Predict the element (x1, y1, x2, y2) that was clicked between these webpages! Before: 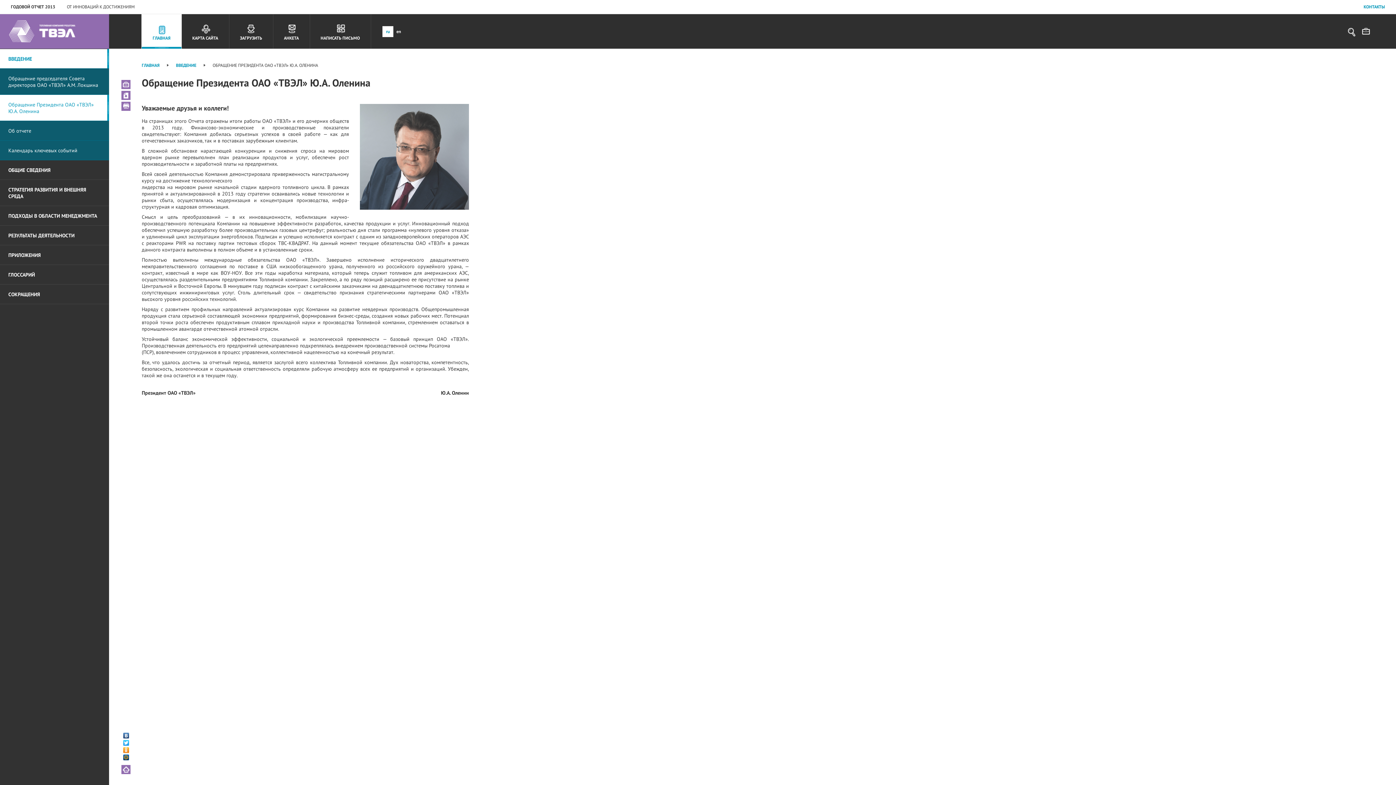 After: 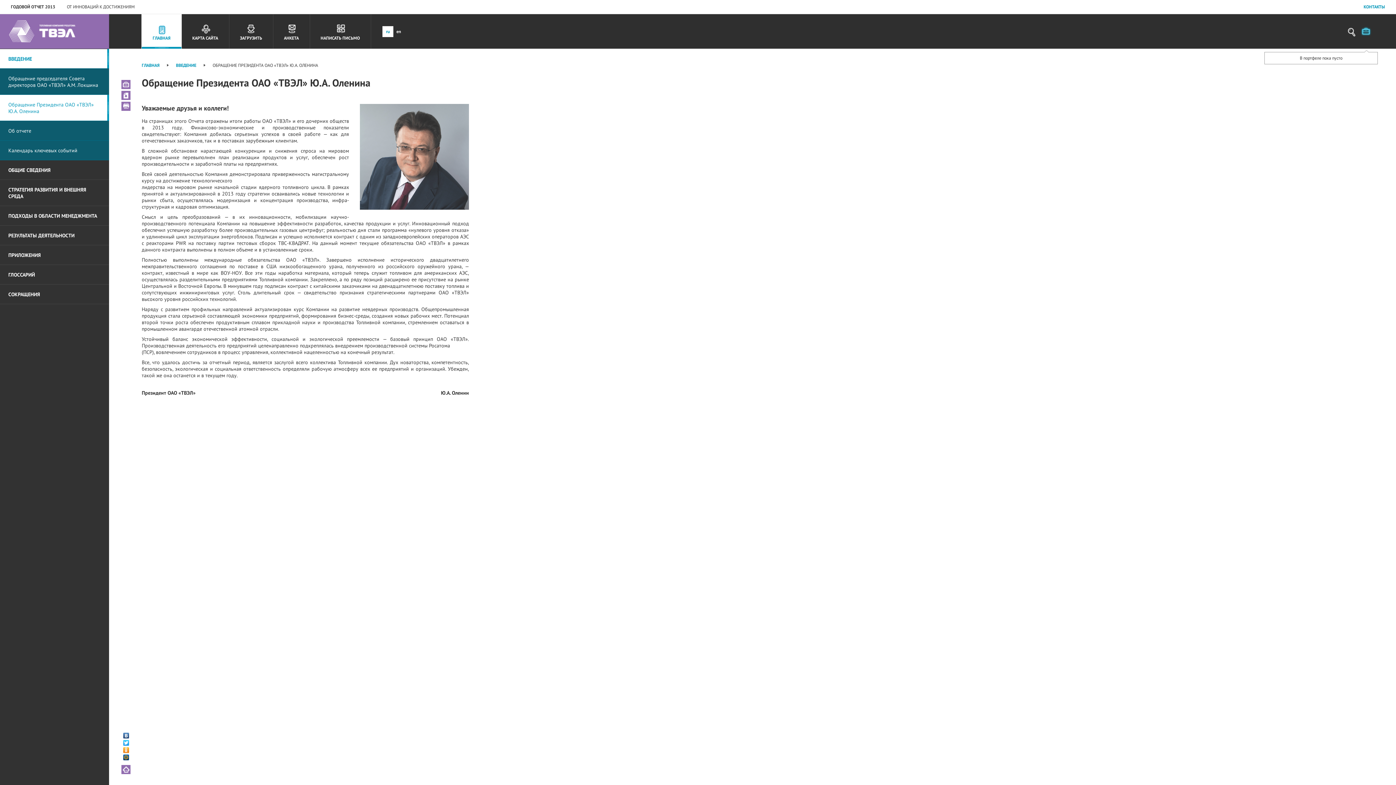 Action: bbox: (1361, 26, 1371, 35)